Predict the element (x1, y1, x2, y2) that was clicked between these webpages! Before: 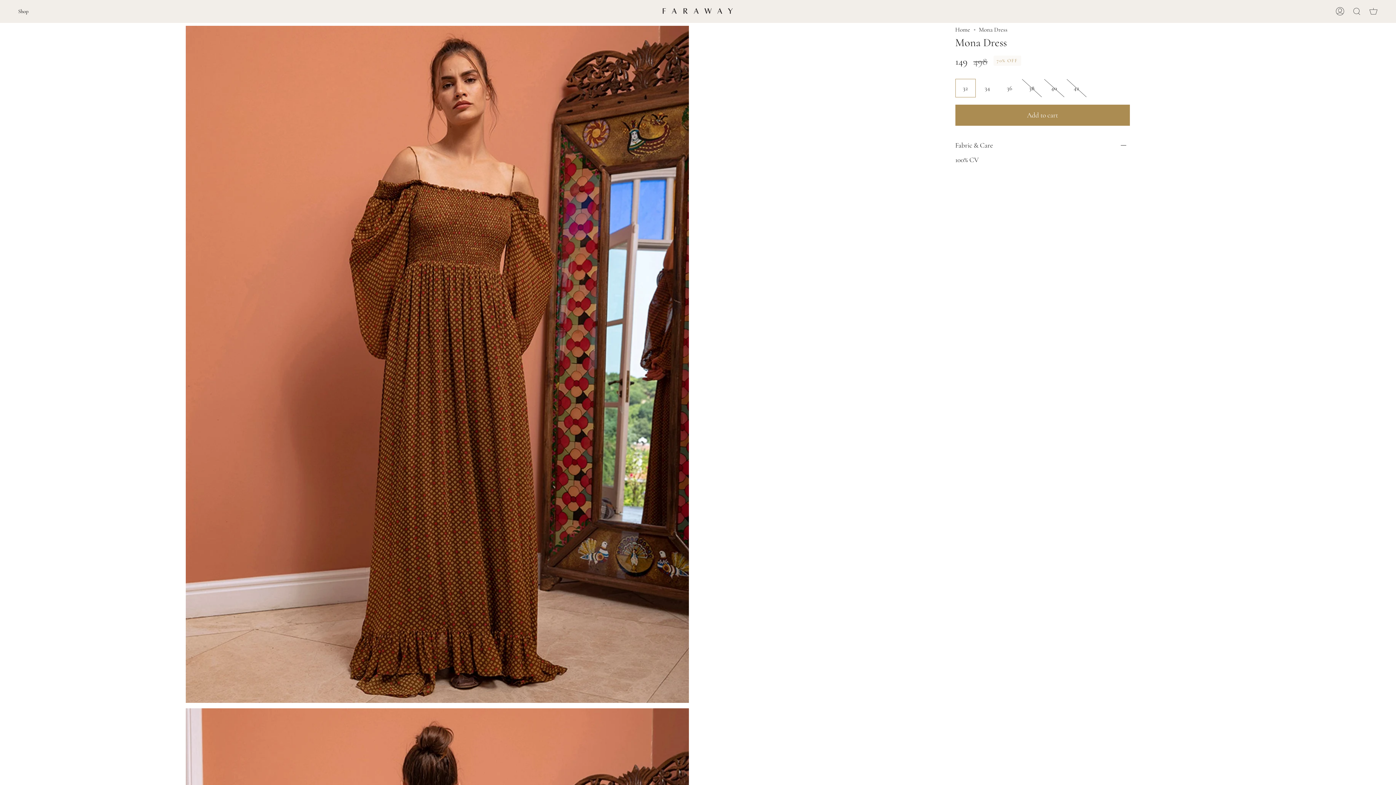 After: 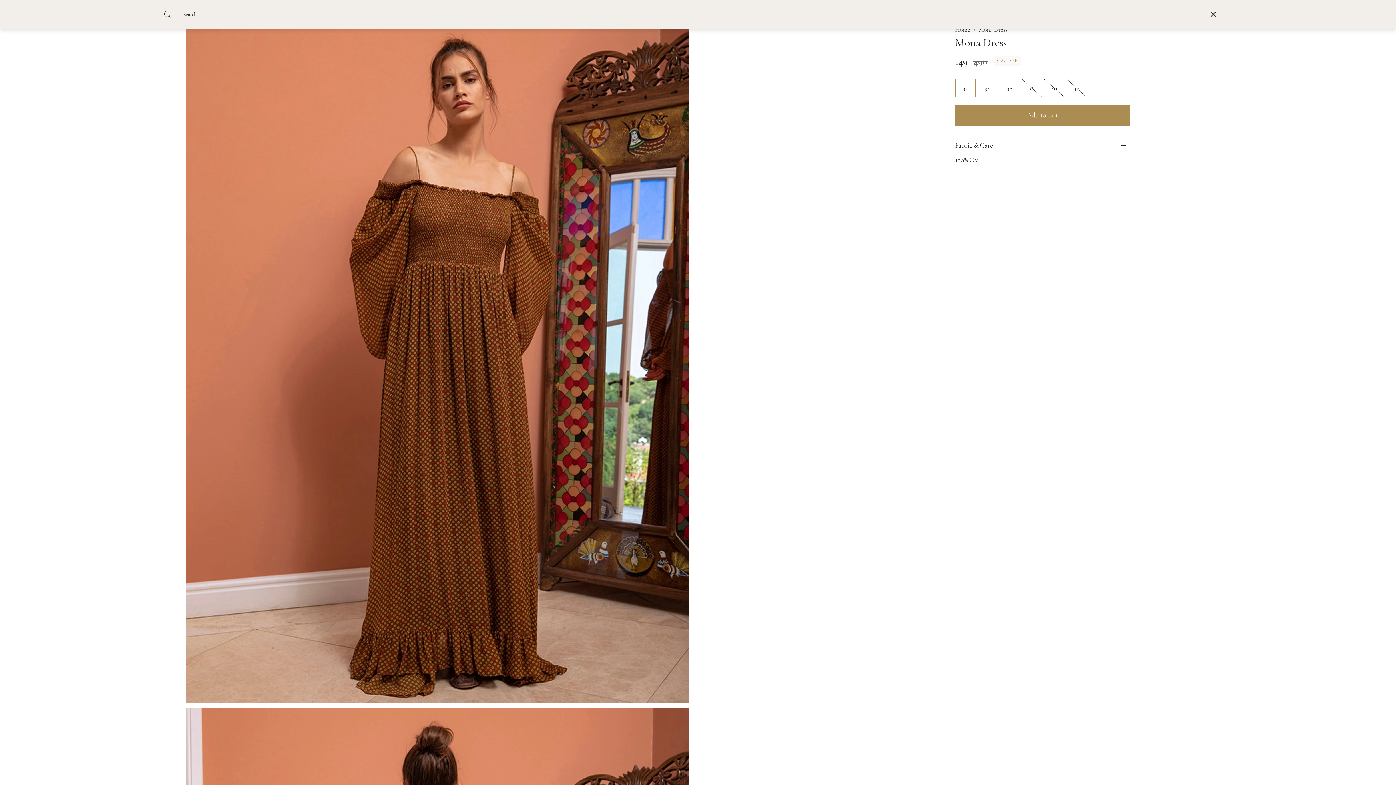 Action: bbox: (1348, 0, 1365, 22) label: Search